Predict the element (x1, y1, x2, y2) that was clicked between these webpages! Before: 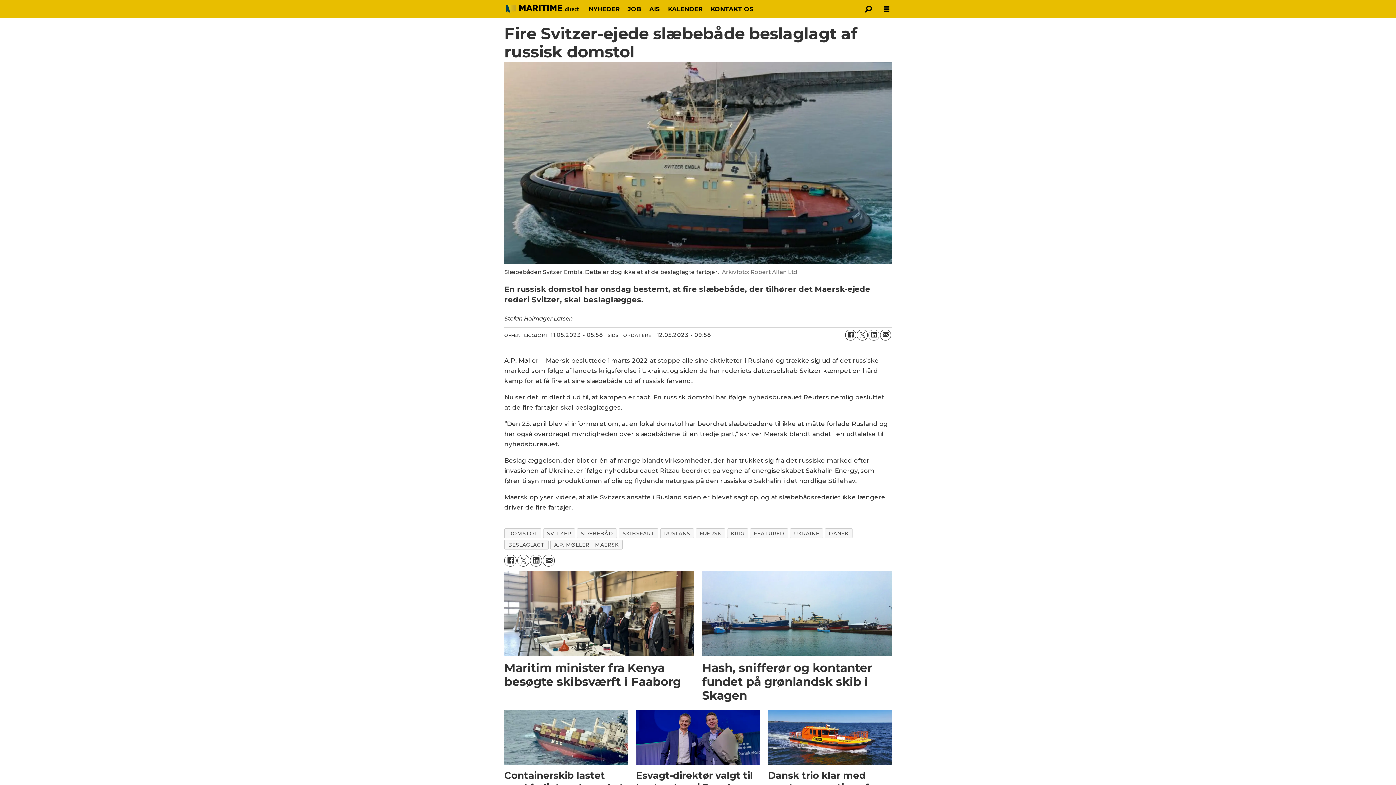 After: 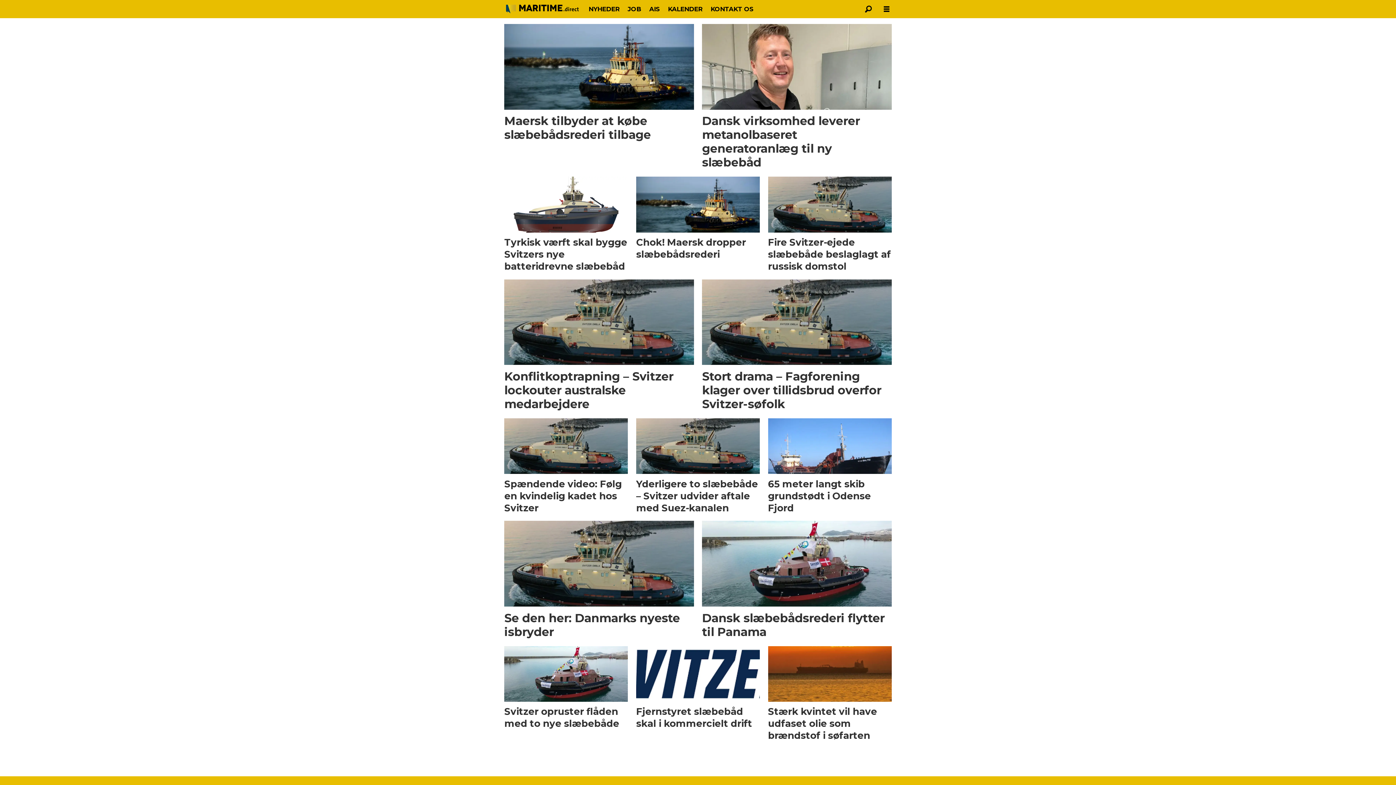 Action: bbox: (543, 528, 575, 538) label: SVITZER